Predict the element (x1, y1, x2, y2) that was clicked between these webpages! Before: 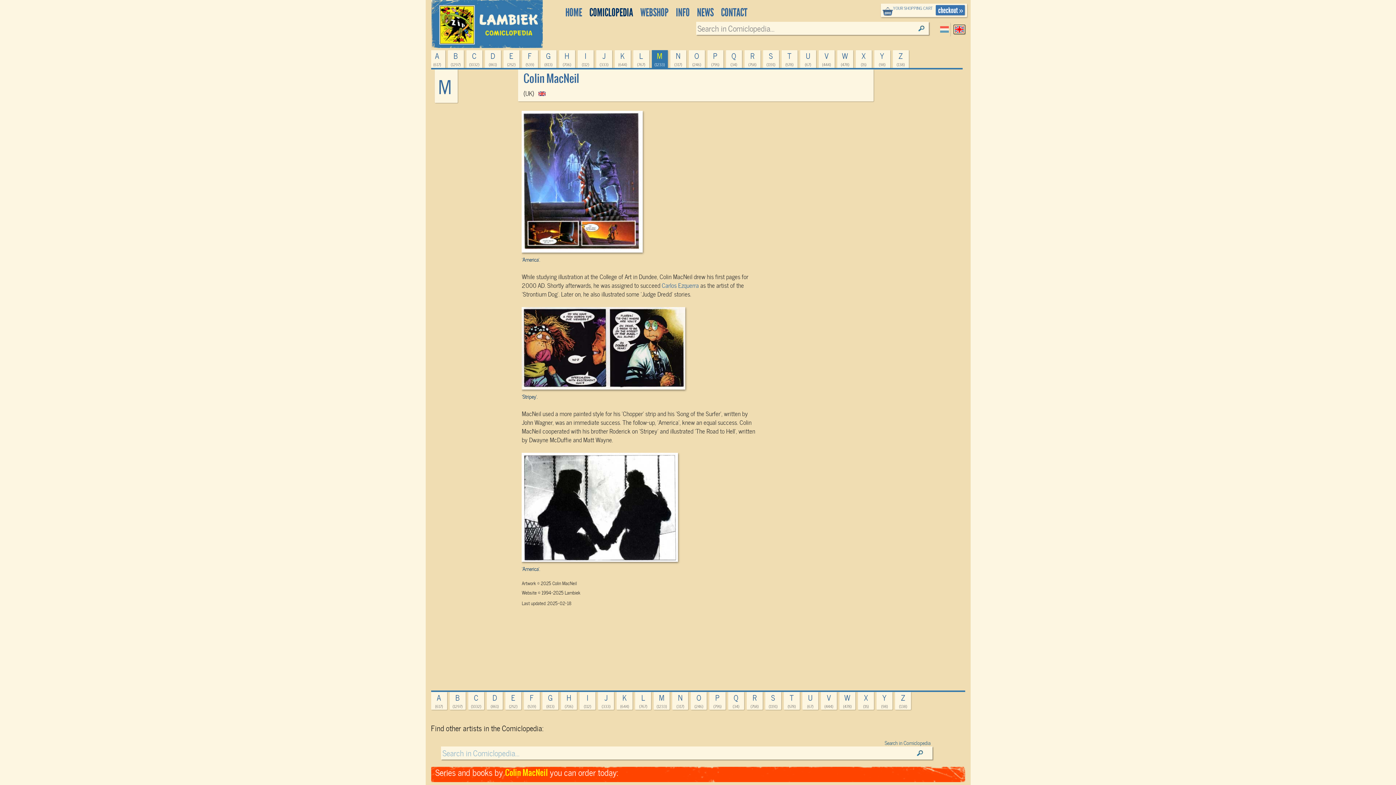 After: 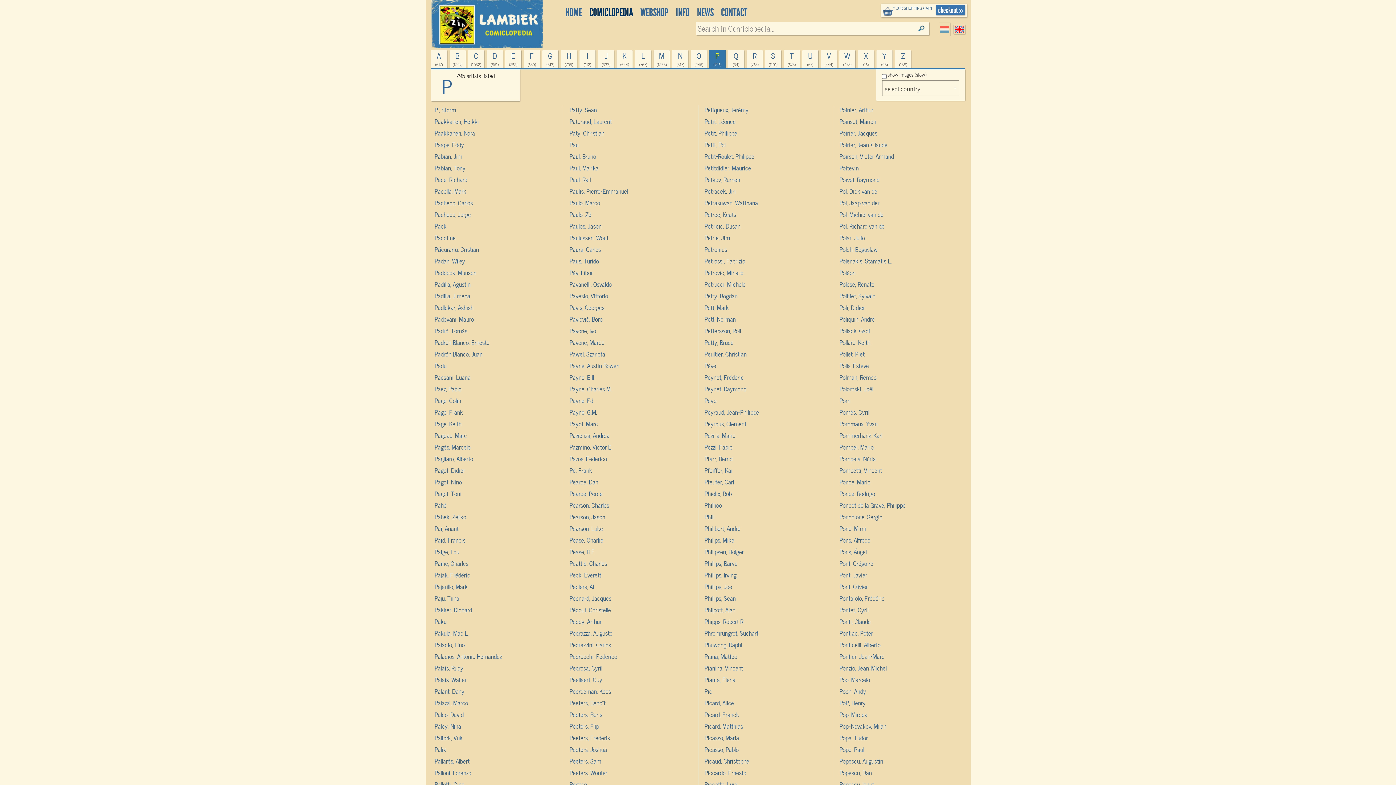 Action: bbox: (709, 692, 725, 710) label: P
(795)